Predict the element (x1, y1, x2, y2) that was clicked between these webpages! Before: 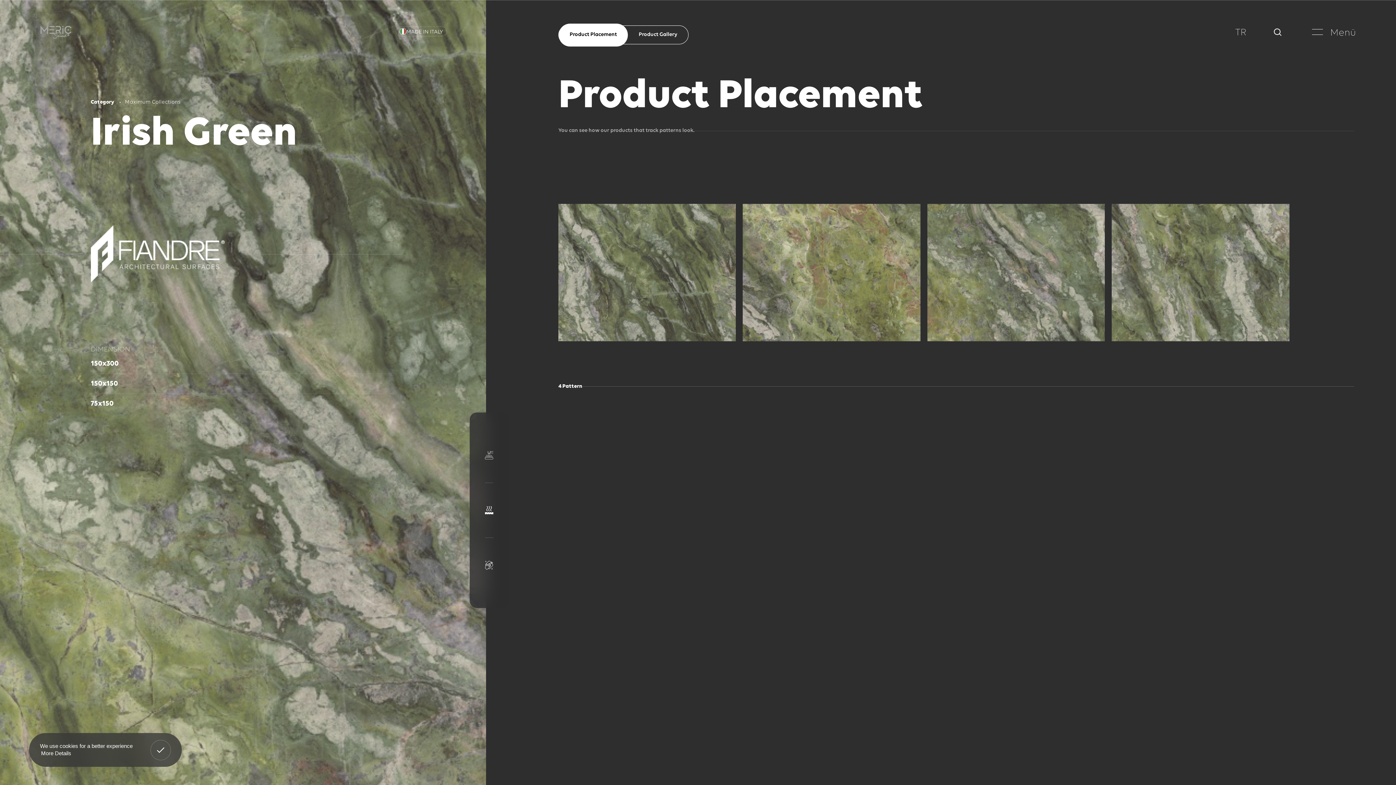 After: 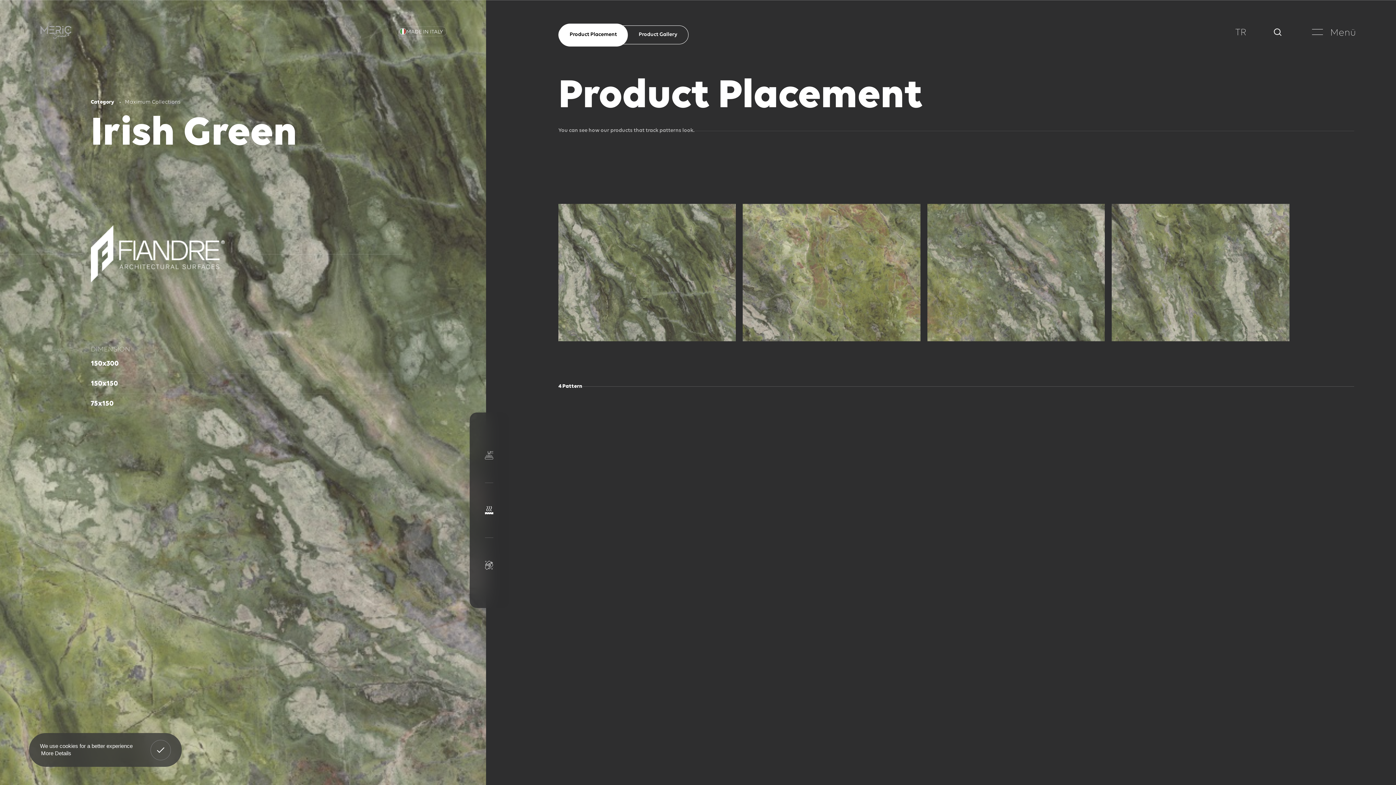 Action: label: Product Placement bbox: (558, 25, 628, 44)